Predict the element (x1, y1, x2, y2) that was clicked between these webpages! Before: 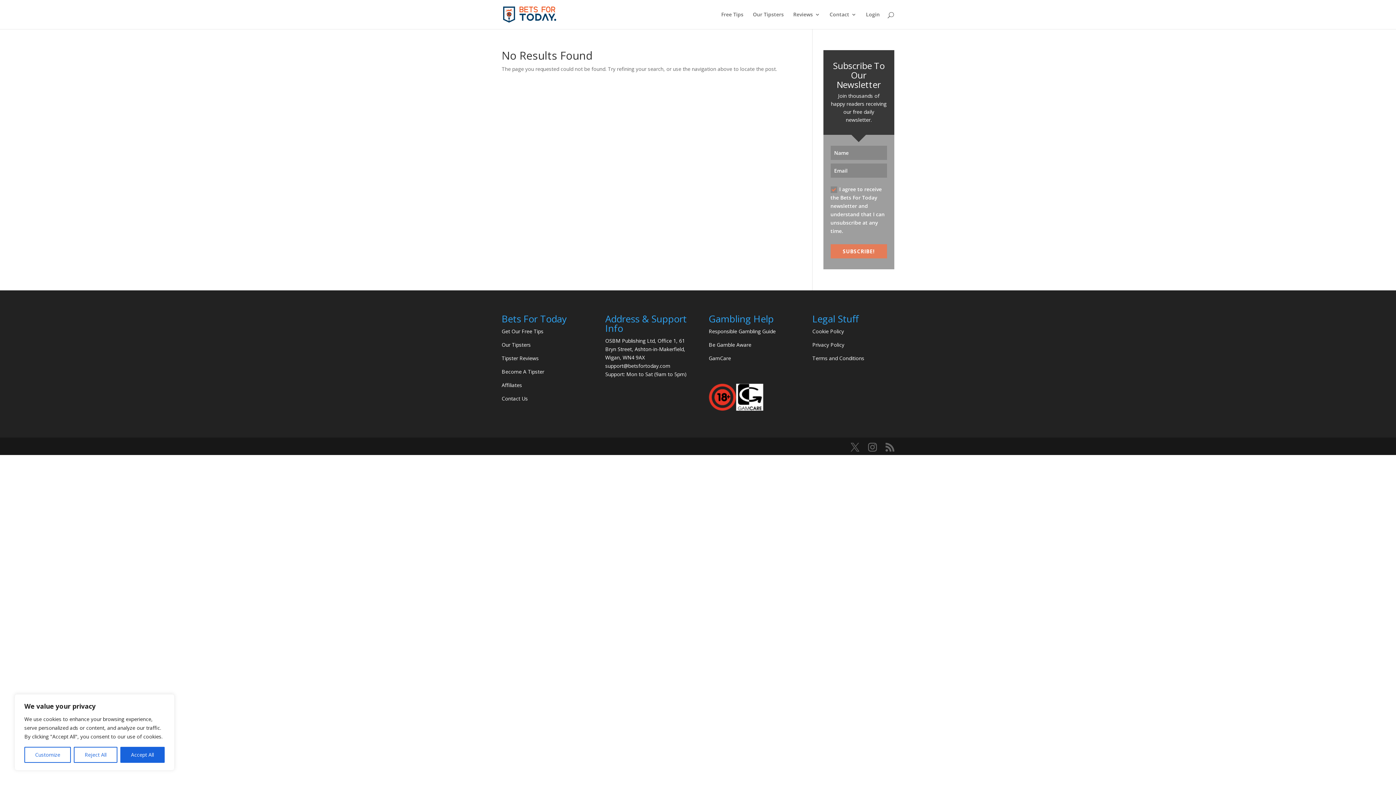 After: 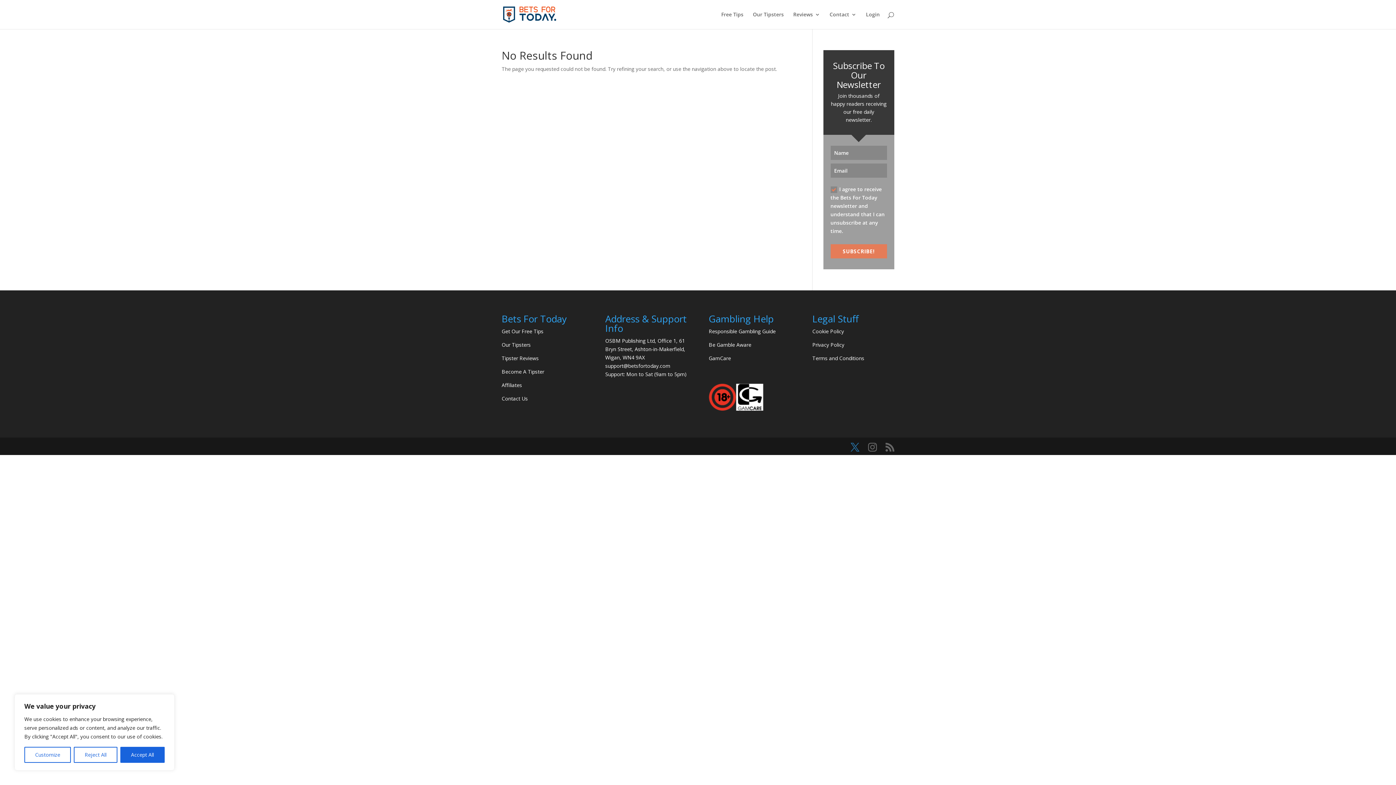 Action: bbox: (850, 443, 859, 451)